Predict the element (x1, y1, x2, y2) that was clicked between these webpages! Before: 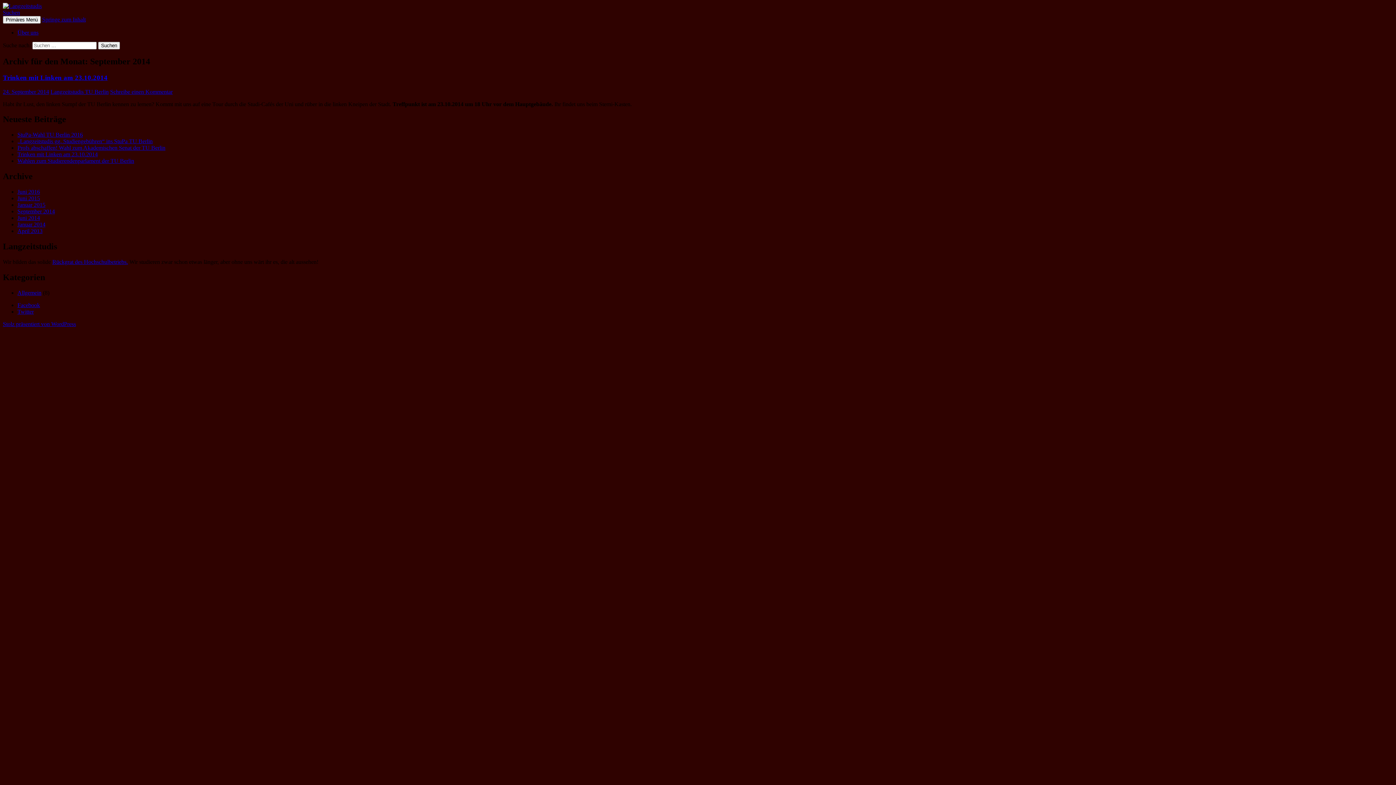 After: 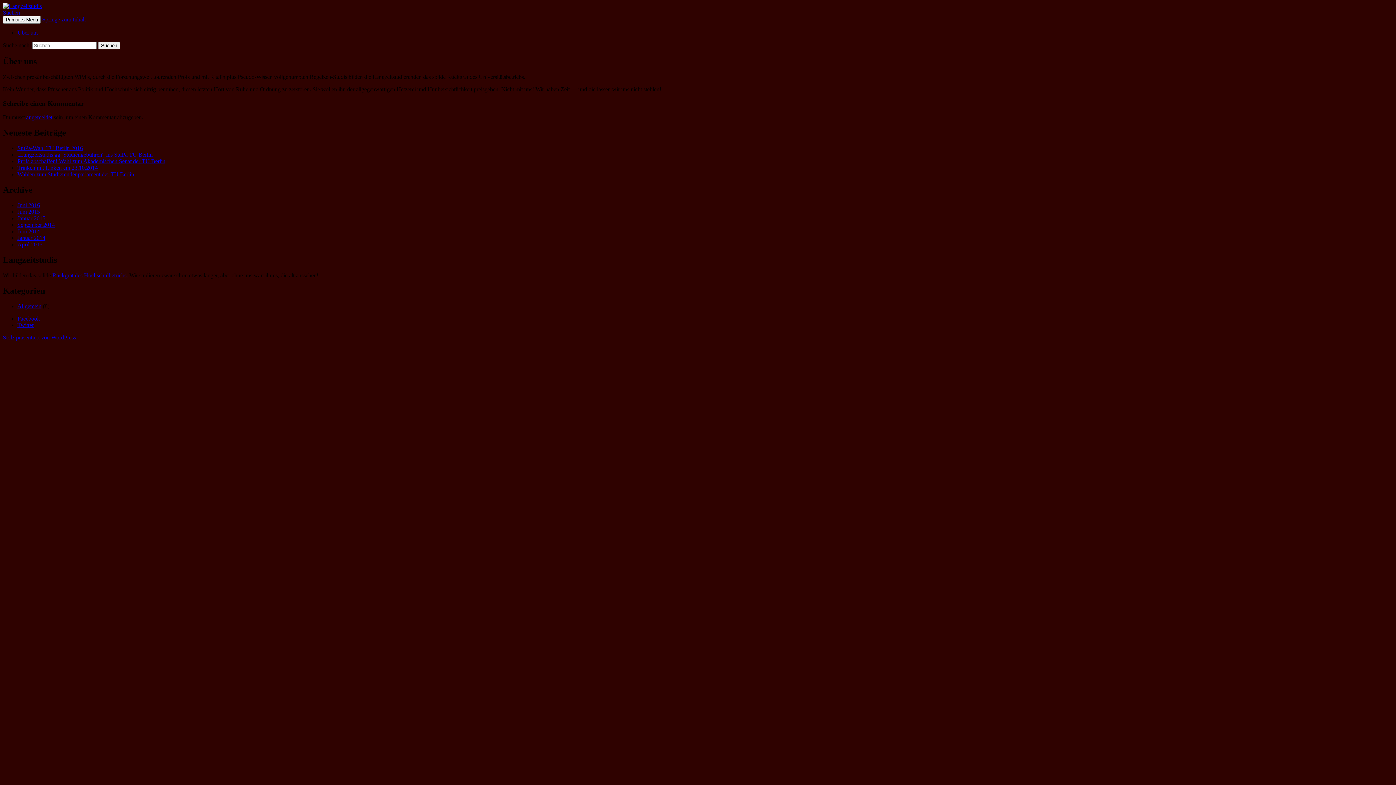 Action: label: Über uns bbox: (17, 29, 38, 35)